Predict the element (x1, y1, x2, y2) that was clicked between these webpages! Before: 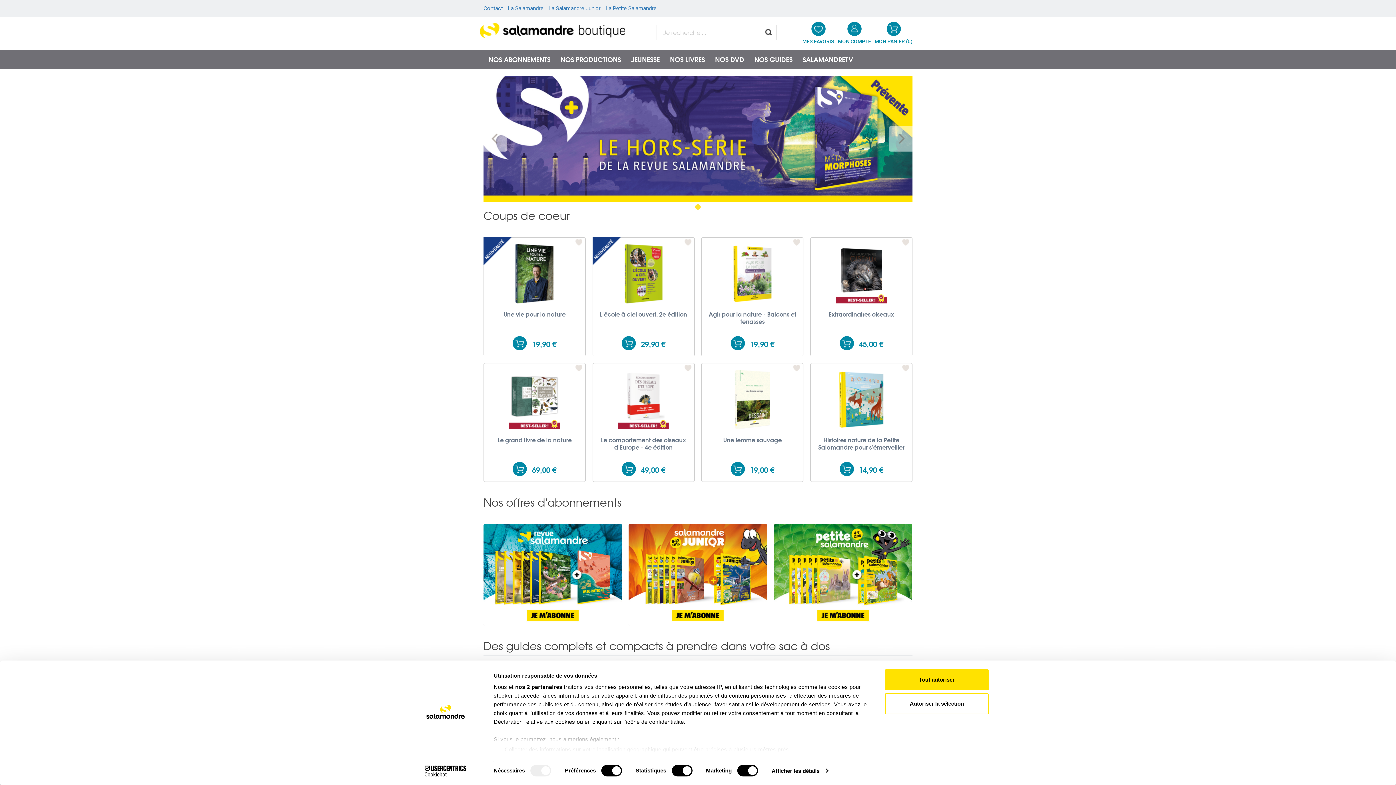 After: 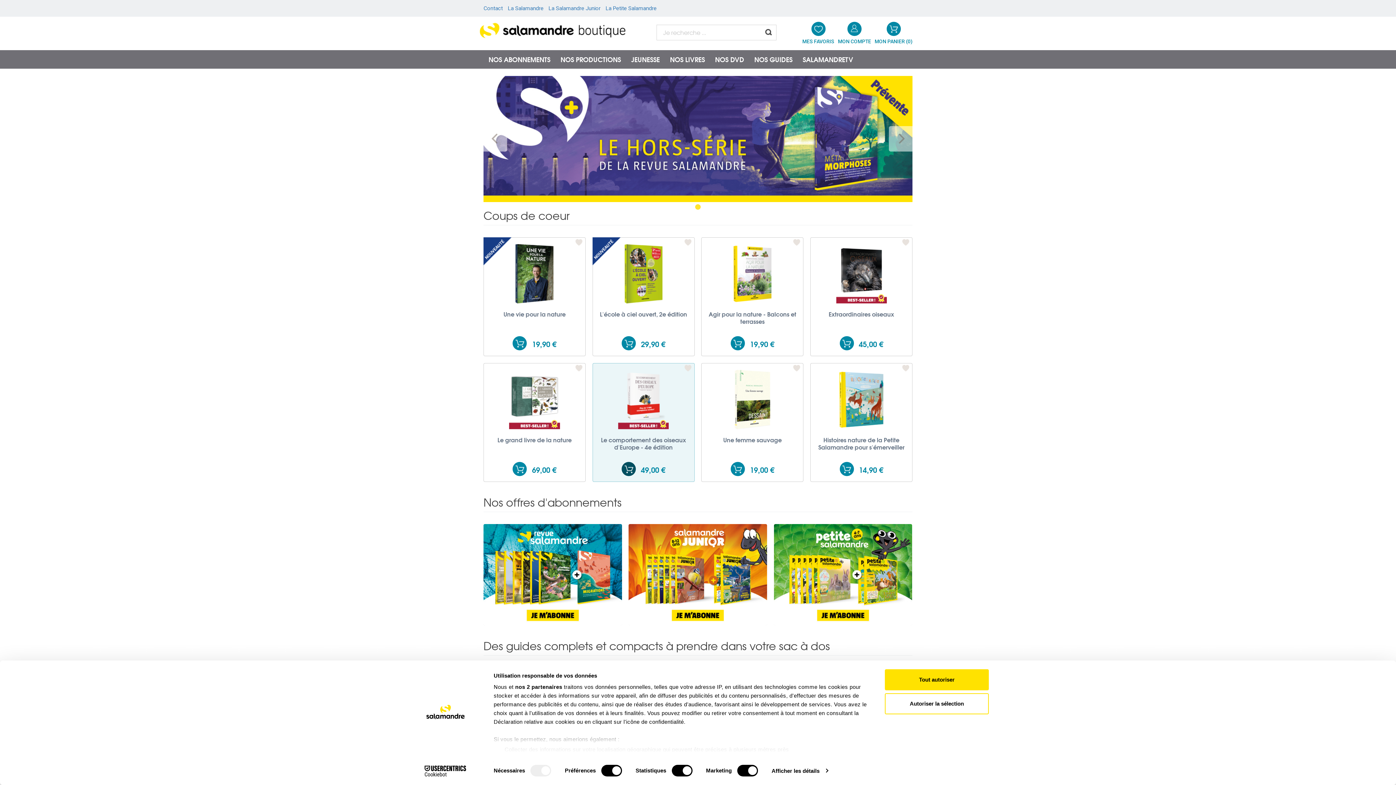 Action: bbox: (621, 462, 636, 476)